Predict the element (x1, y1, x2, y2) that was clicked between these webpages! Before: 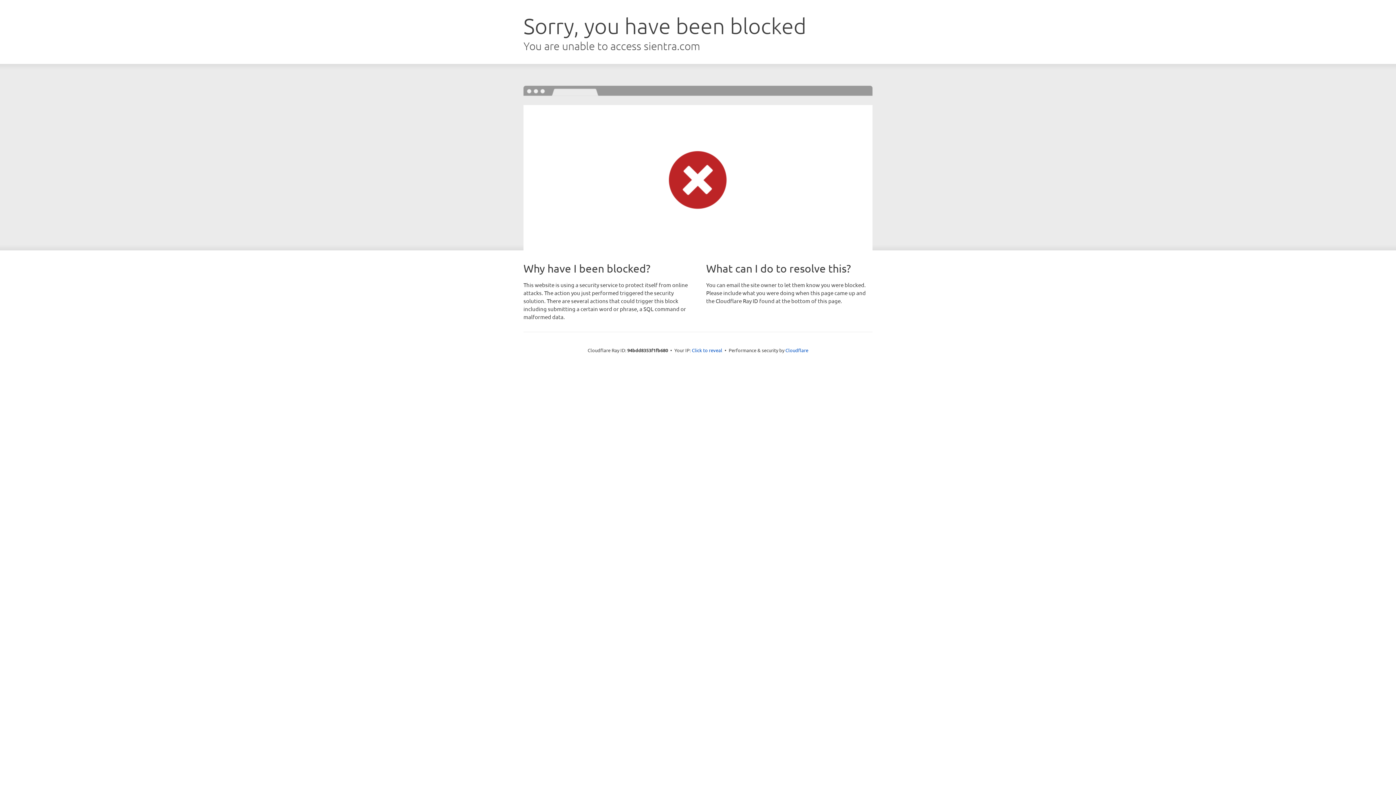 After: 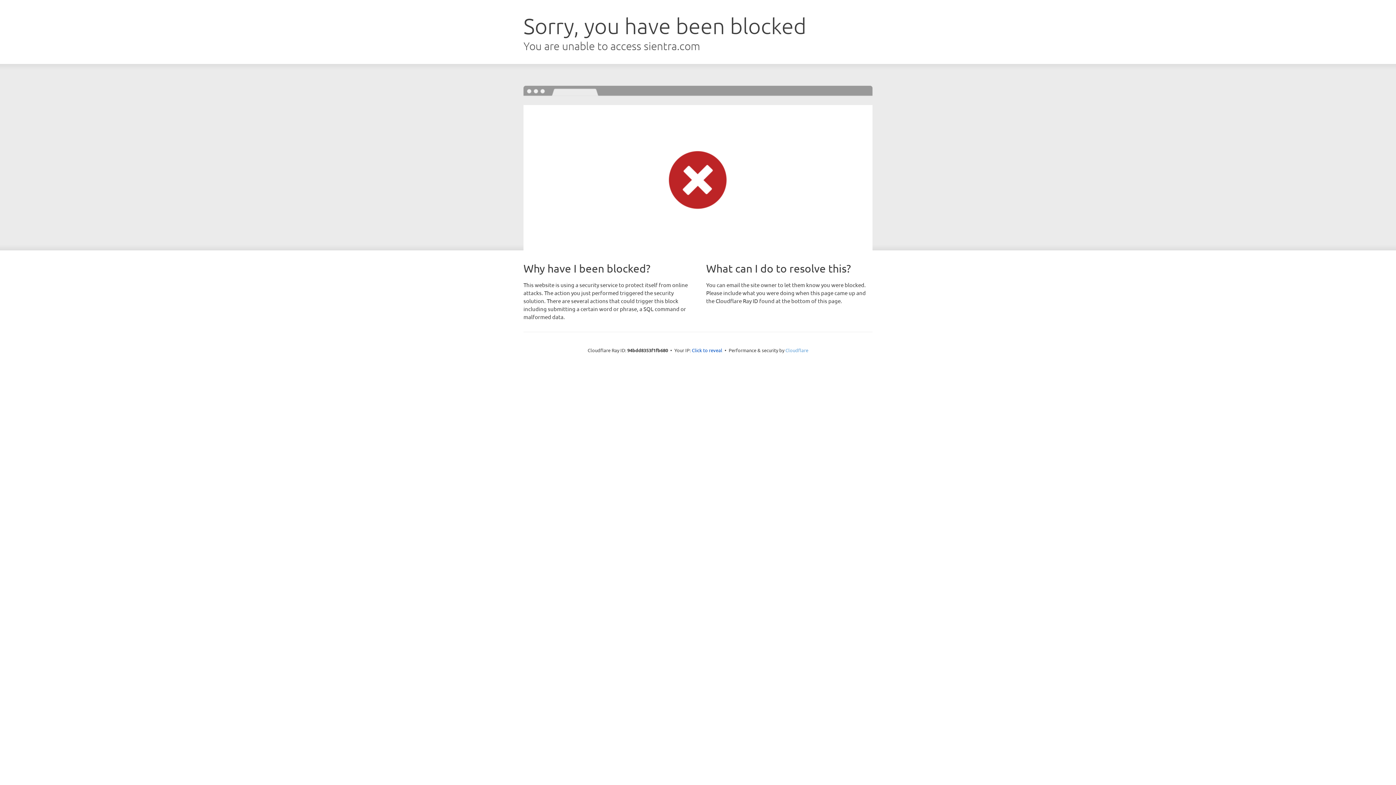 Action: label: Cloudflare bbox: (785, 347, 808, 353)